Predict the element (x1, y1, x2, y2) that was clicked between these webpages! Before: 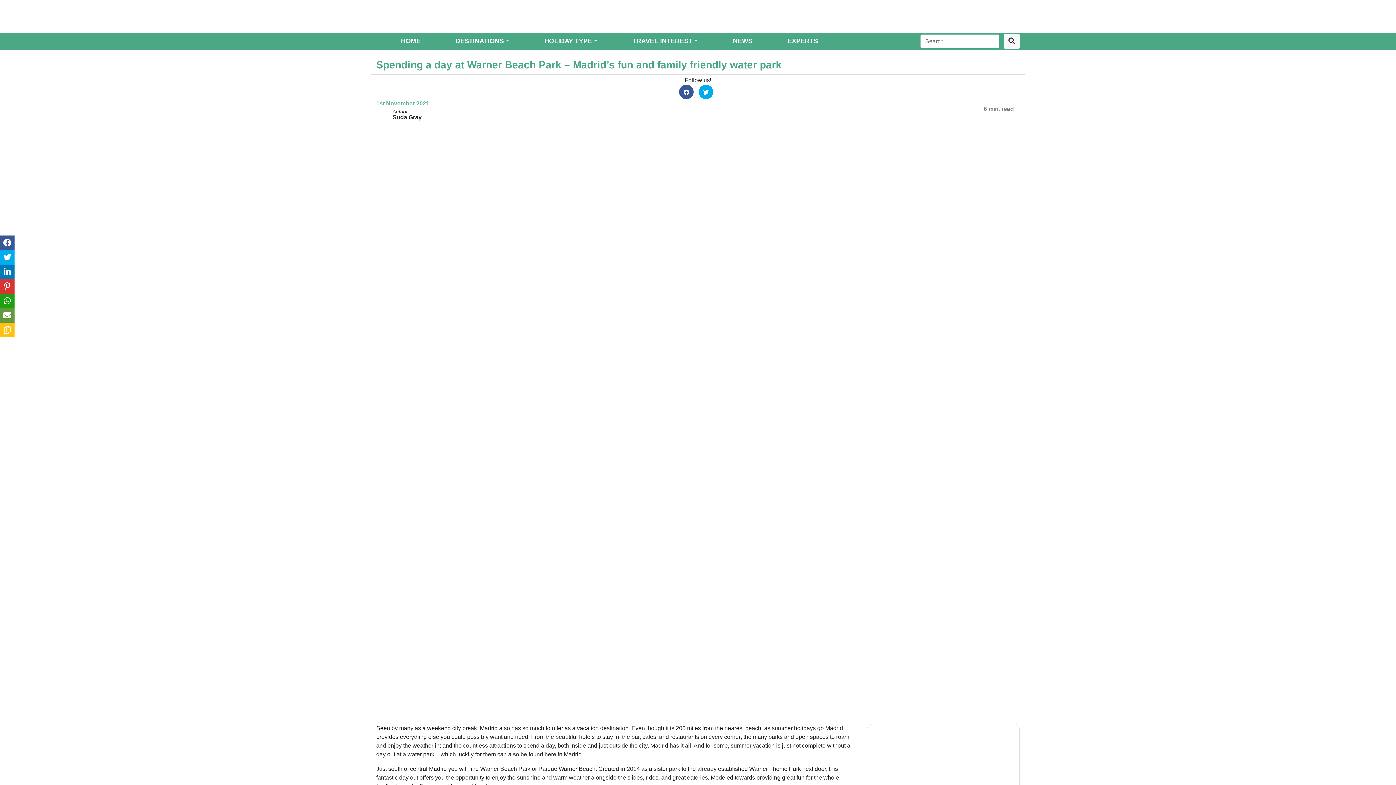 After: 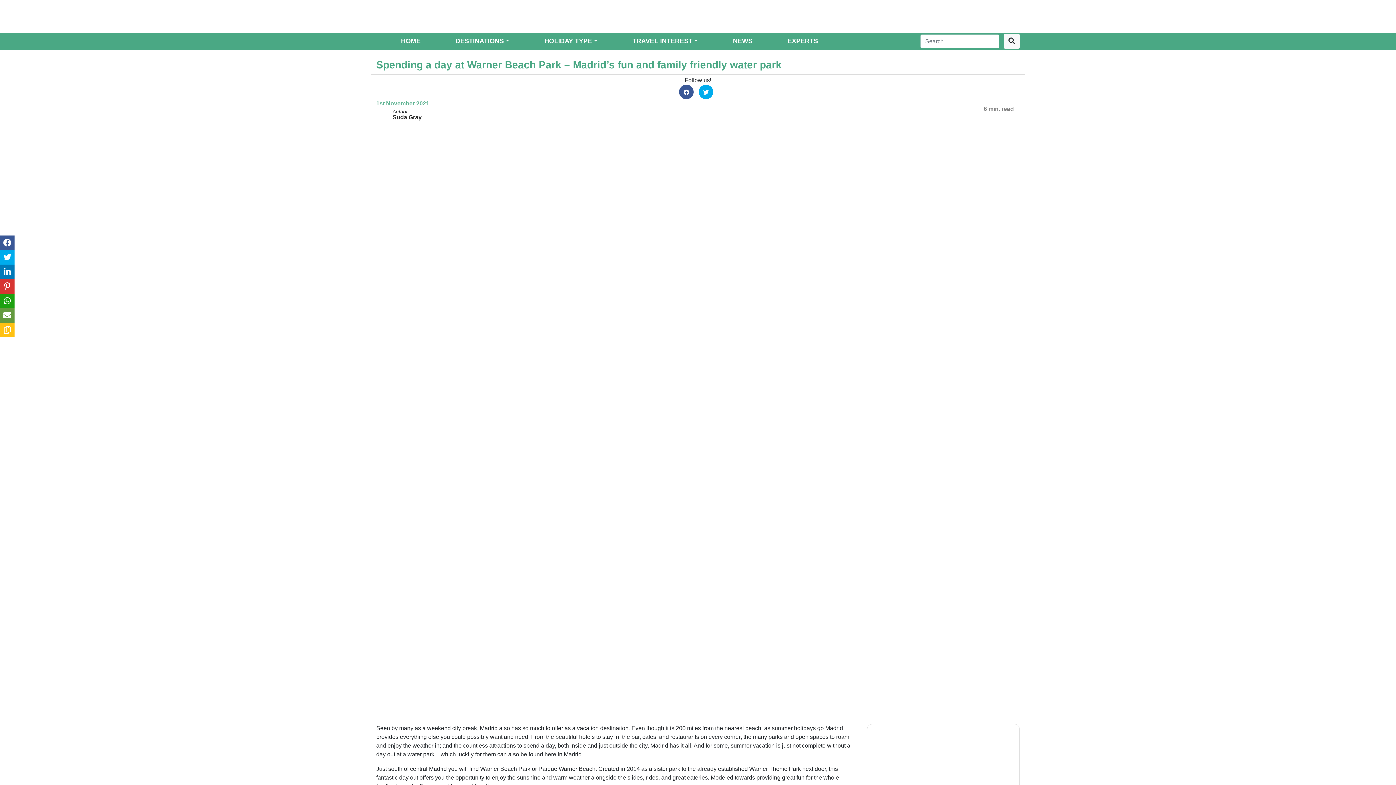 Action: bbox: (0, 308, 14, 322)